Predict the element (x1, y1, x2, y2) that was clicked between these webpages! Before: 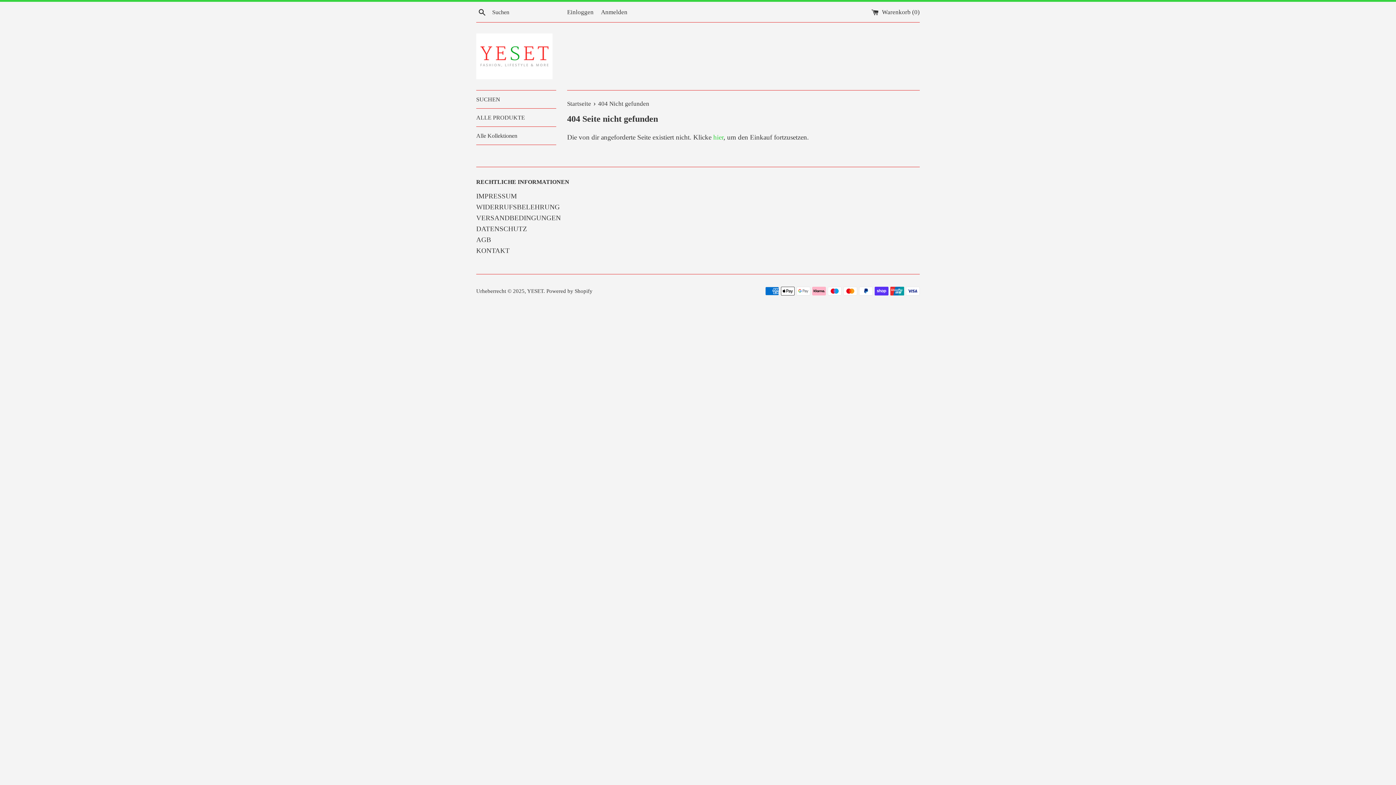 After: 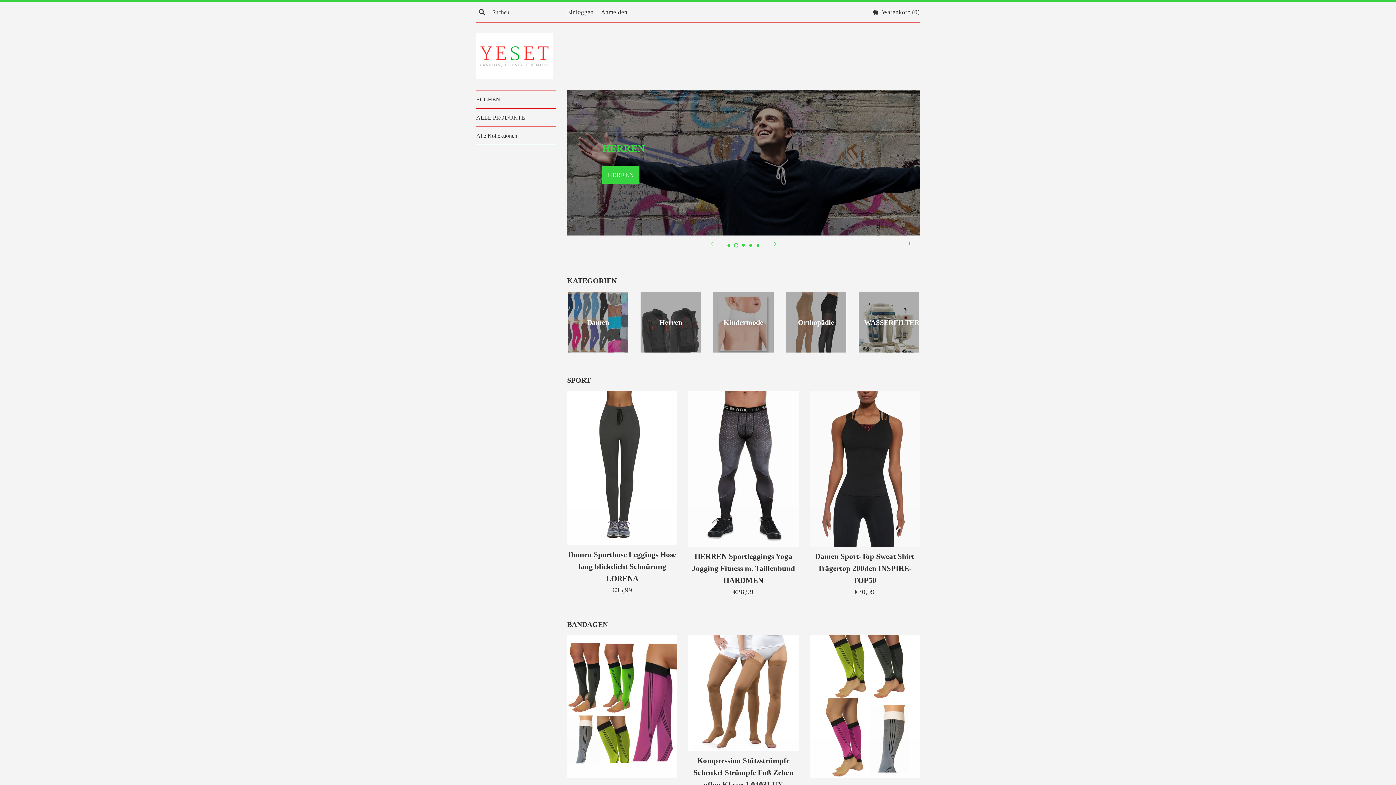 Action: label: Startseite  bbox: (567, 100, 592, 107)